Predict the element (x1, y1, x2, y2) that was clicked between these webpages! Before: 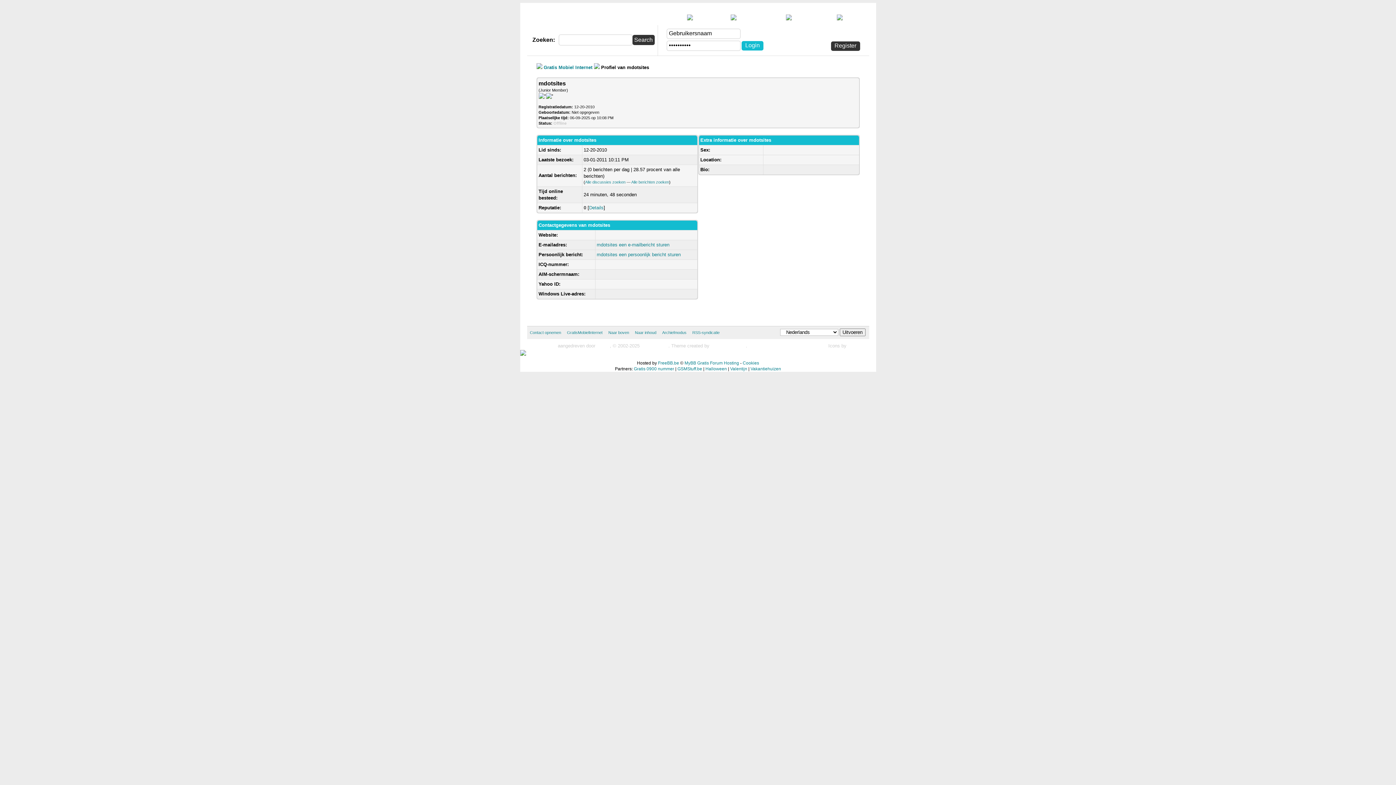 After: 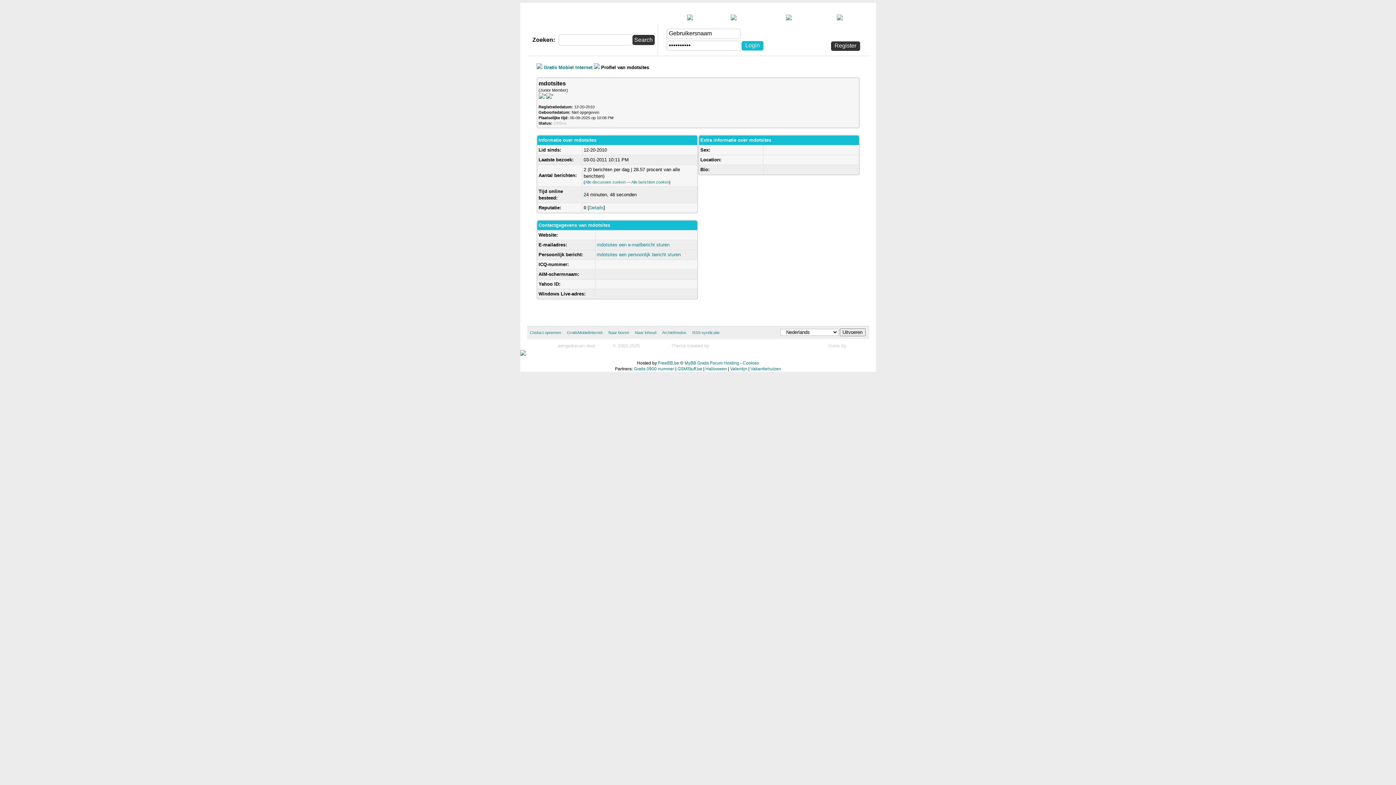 Action: bbox: (530, 343, 556, 348) label: MyBB forum